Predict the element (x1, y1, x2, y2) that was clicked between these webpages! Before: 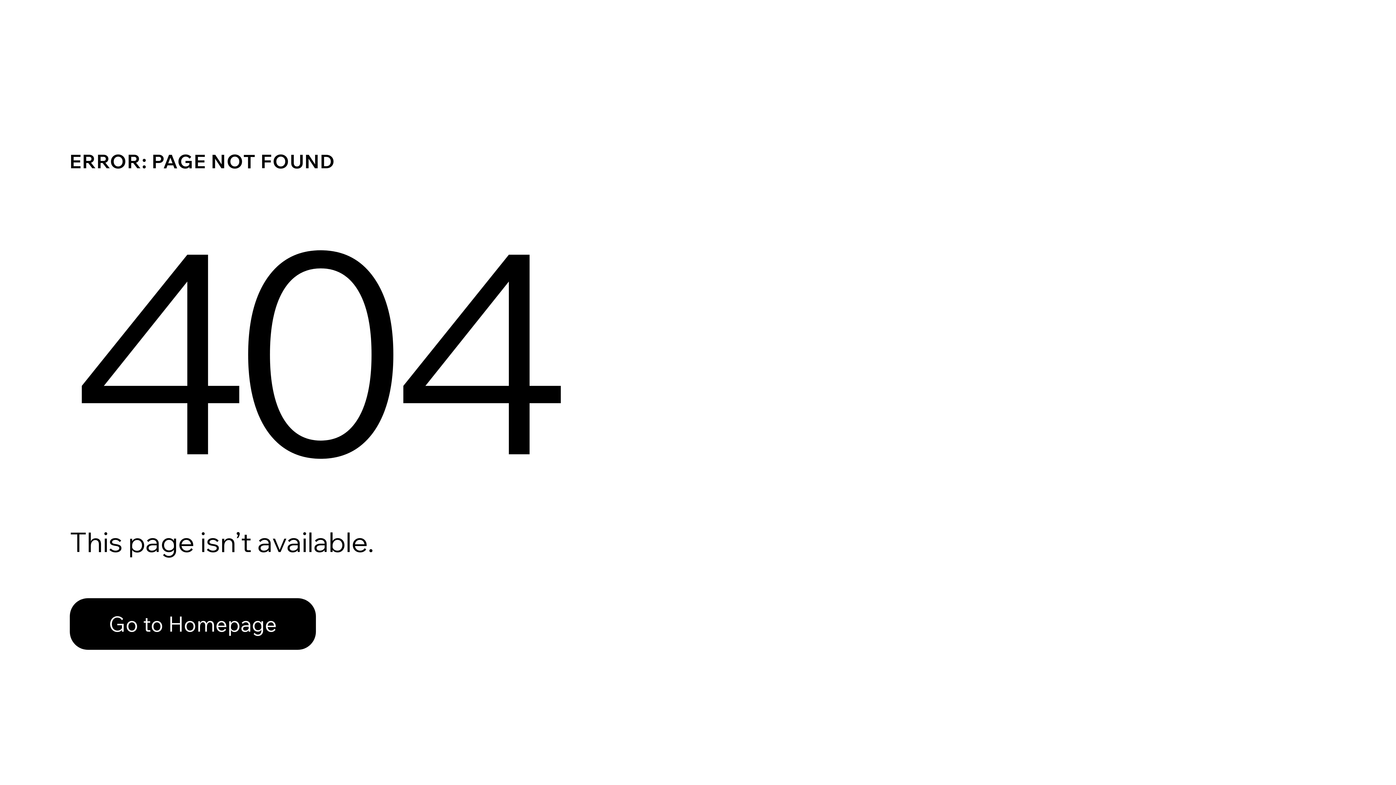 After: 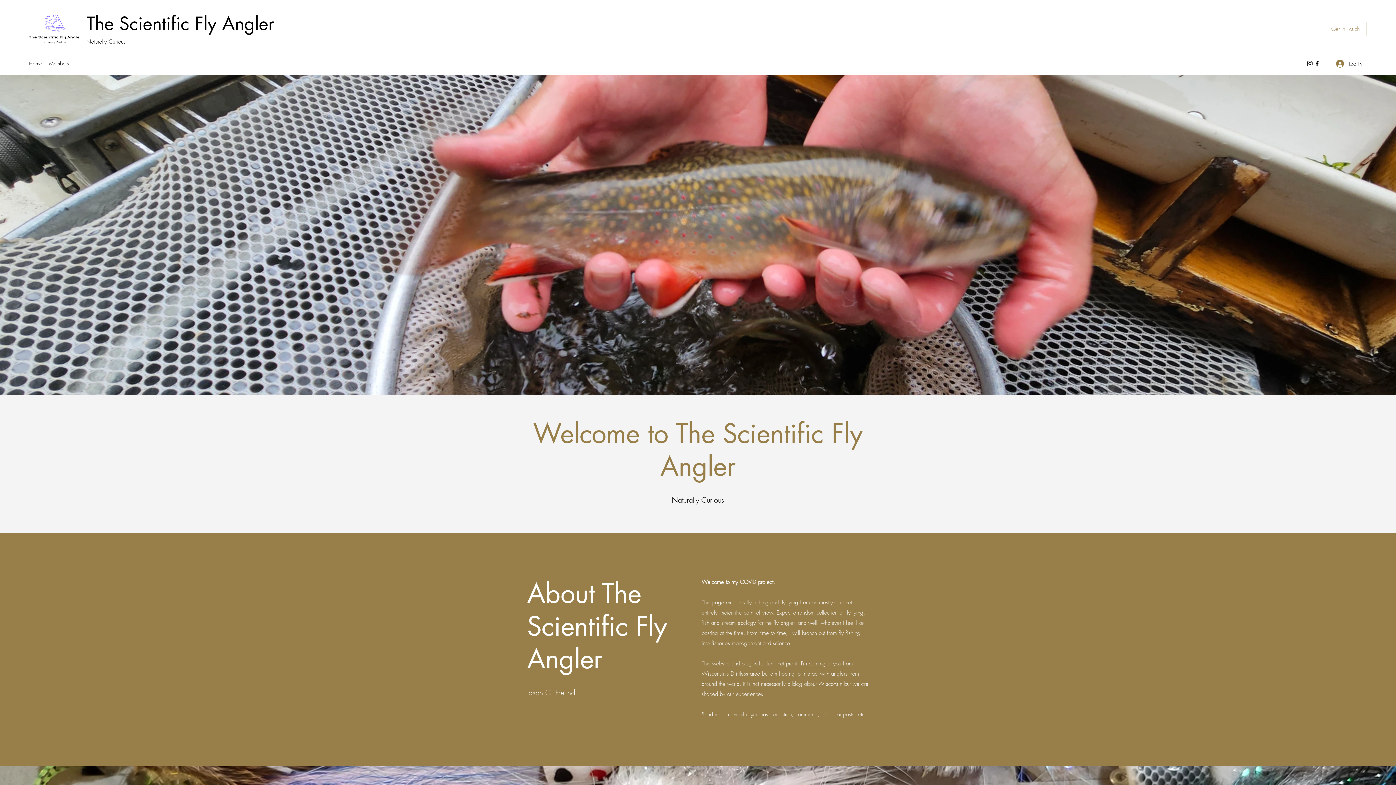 Action: label: Go to Homepage bbox: (69, 582, 768, 659)